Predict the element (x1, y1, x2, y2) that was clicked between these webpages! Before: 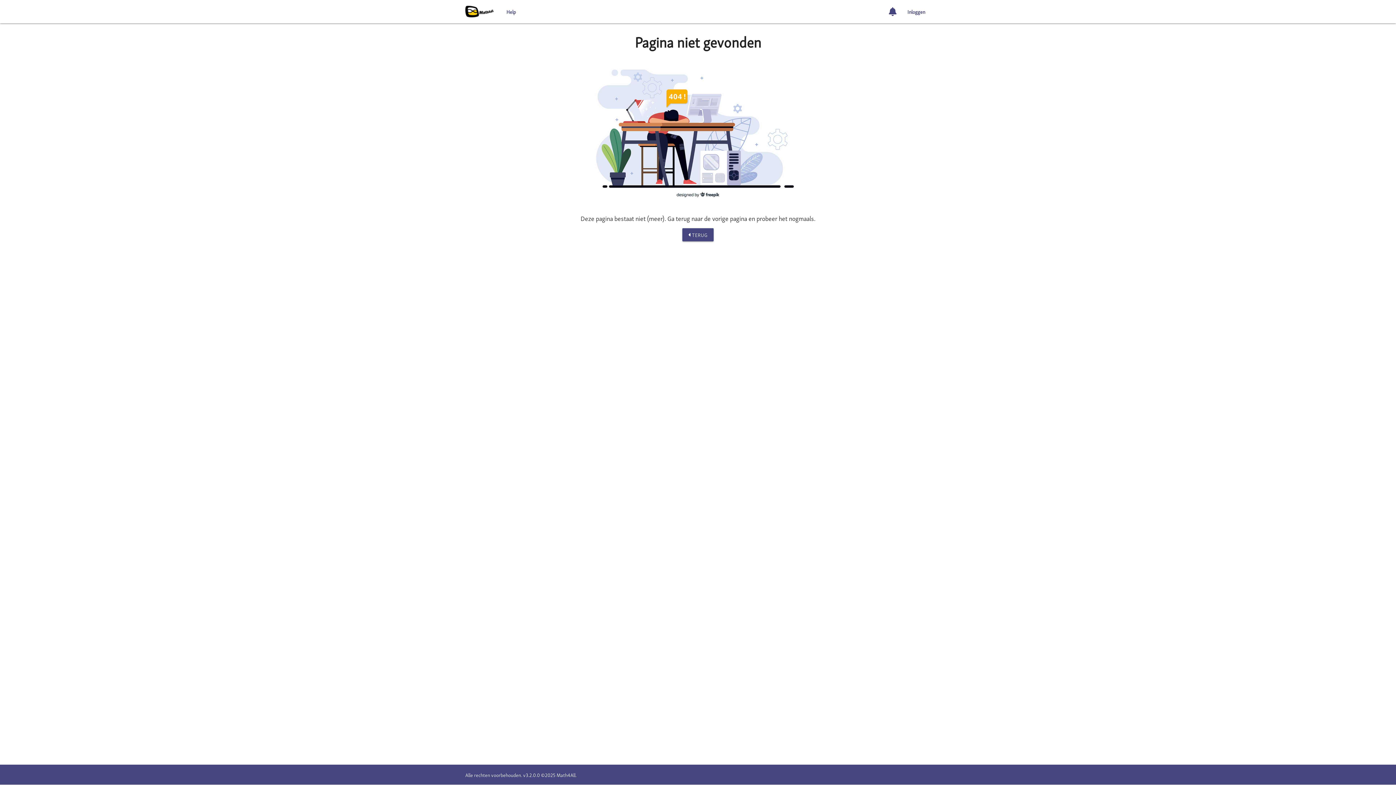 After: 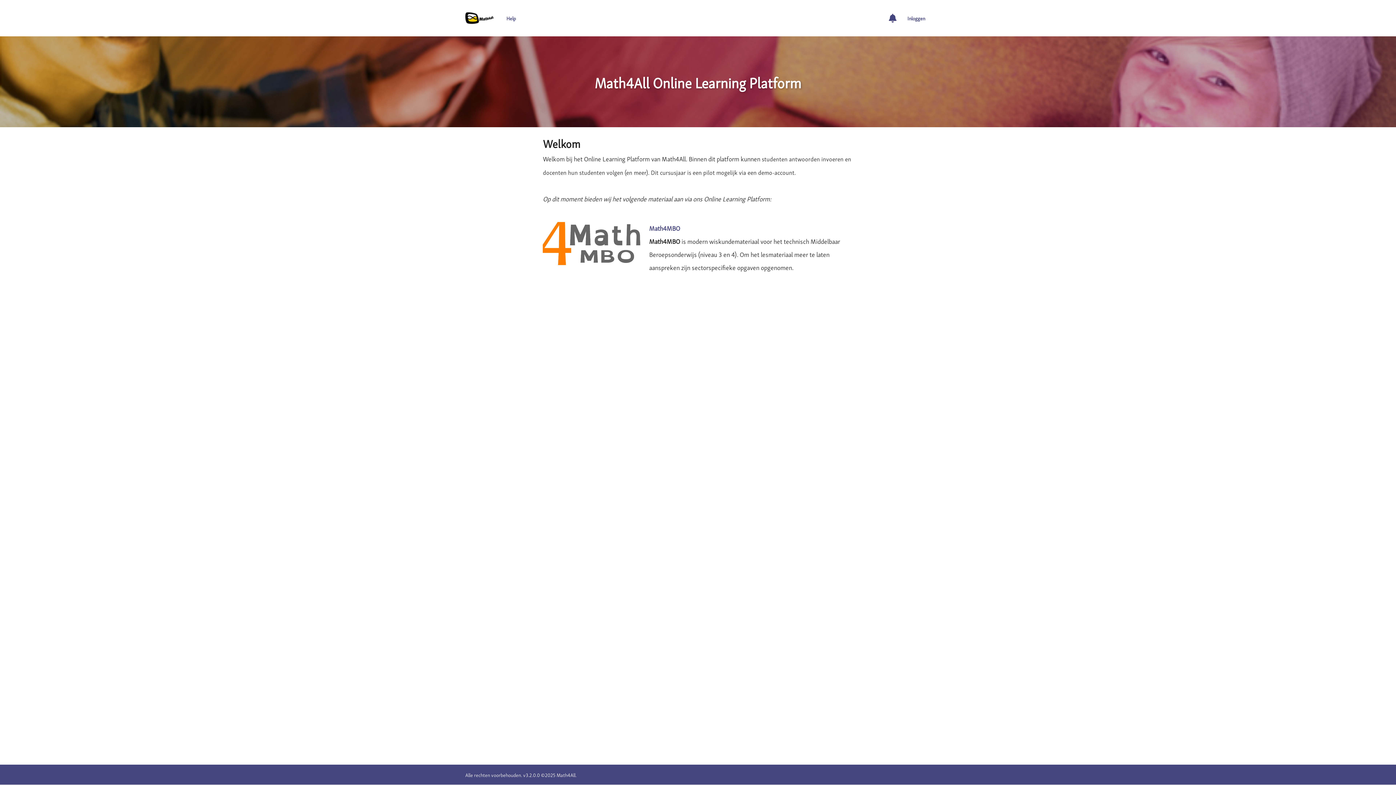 Action: bbox: (465, 5, 493, 17)